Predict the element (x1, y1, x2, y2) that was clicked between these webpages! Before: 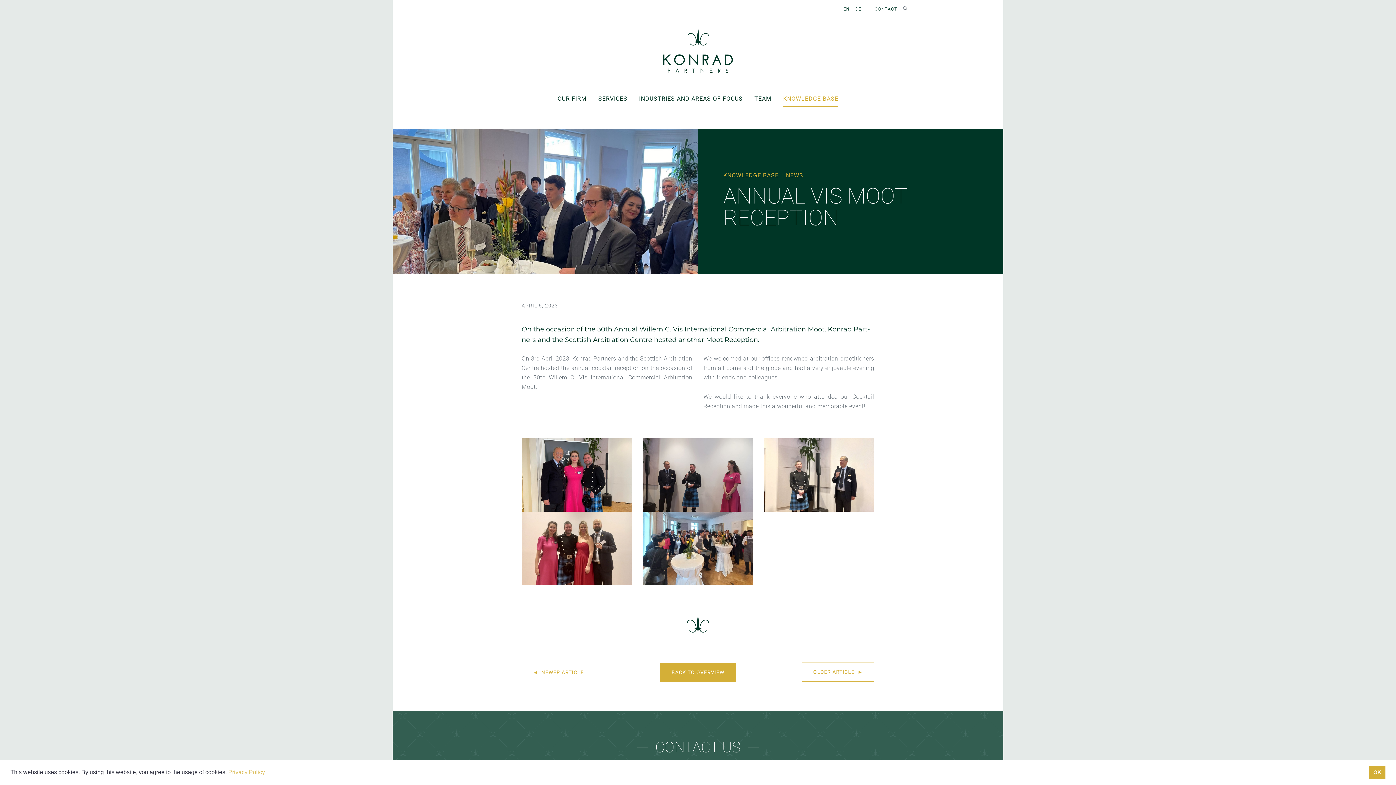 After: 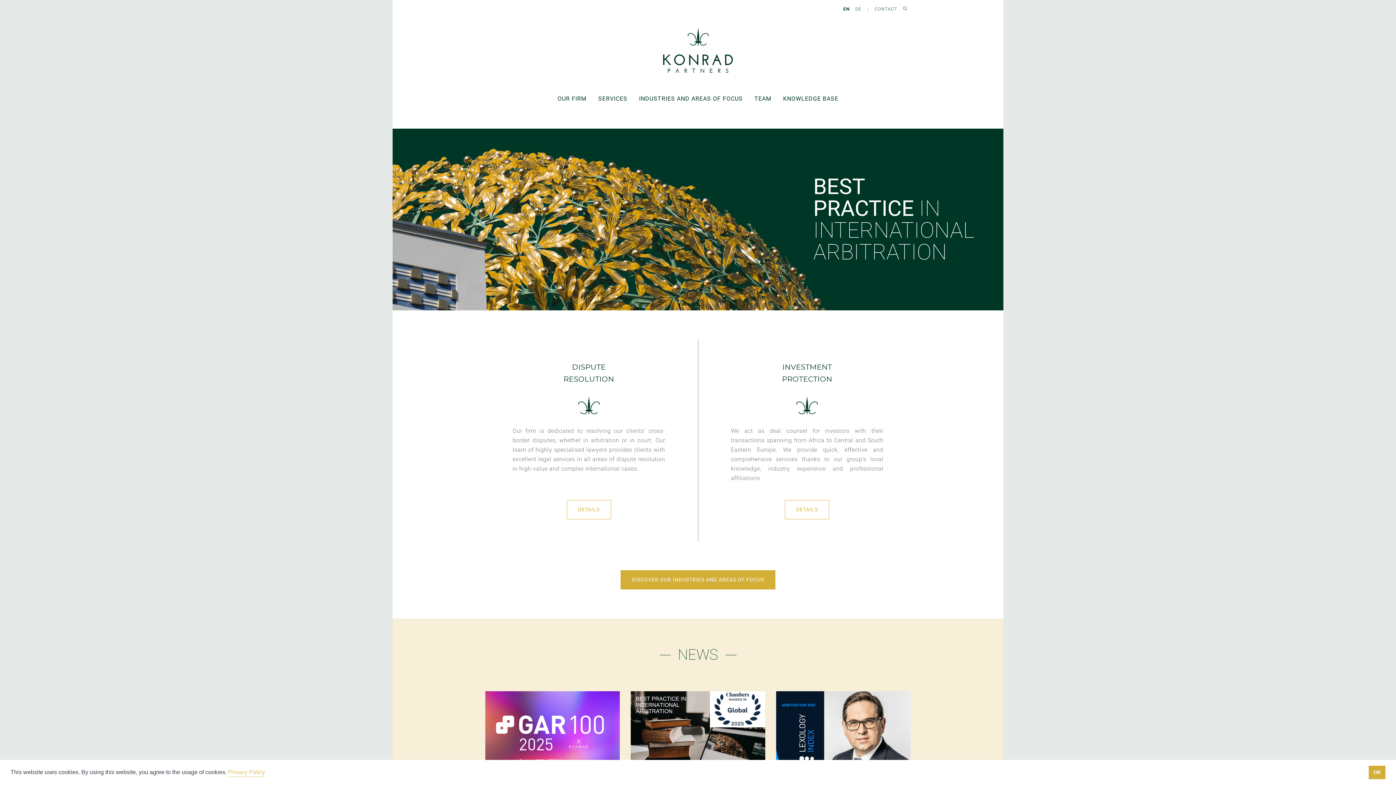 Action: bbox: (661, 26, 734, 74)